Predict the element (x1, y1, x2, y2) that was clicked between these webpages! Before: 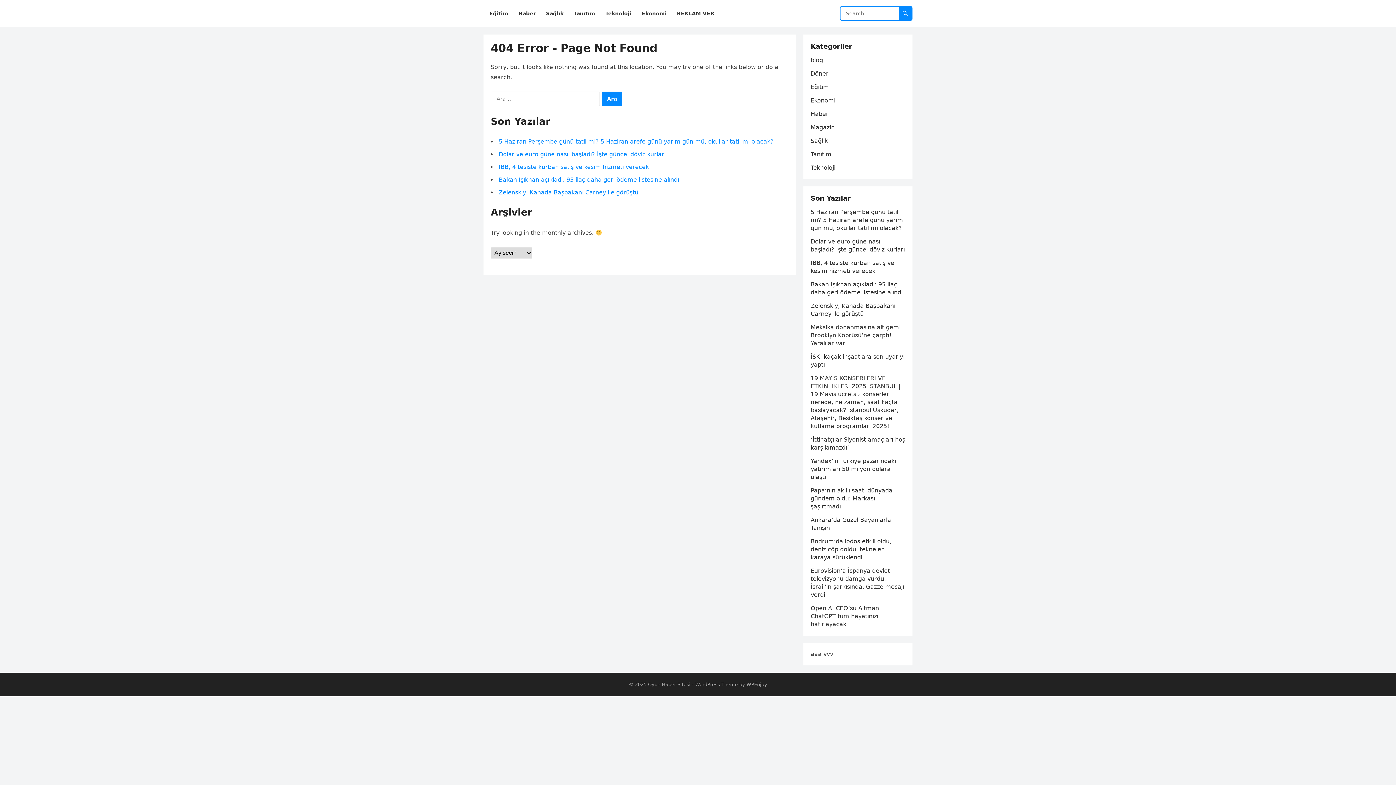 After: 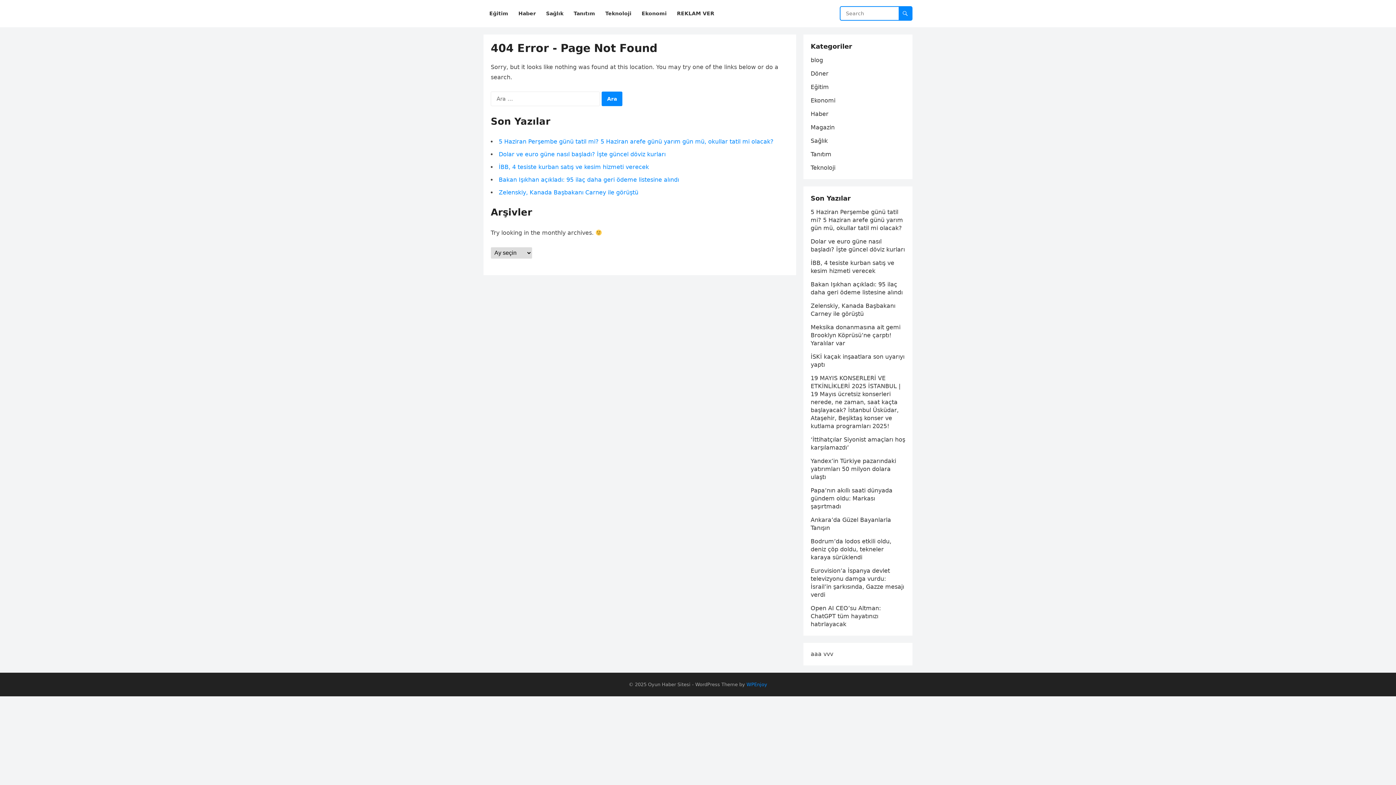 Action: bbox: (746, 682, 767, 687) label: WPEnjoy